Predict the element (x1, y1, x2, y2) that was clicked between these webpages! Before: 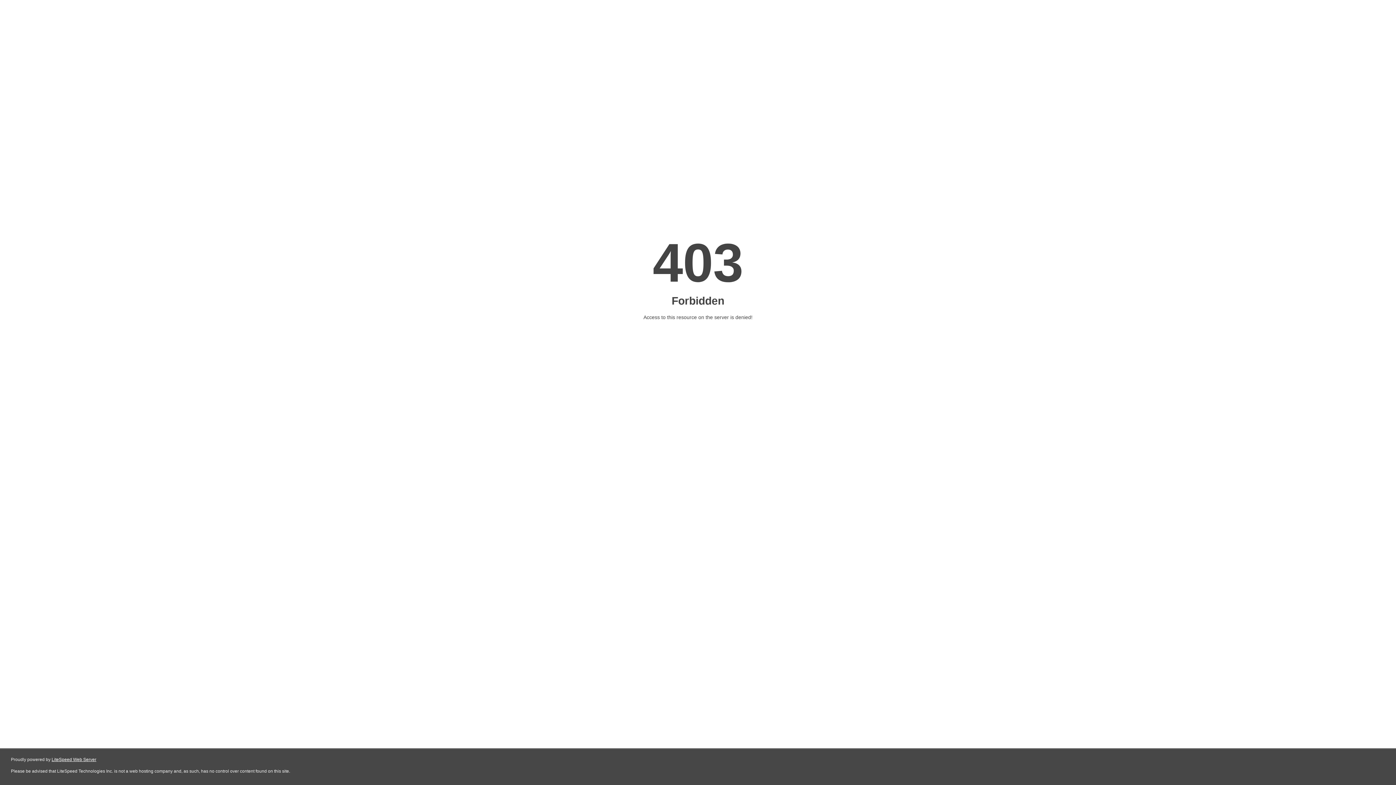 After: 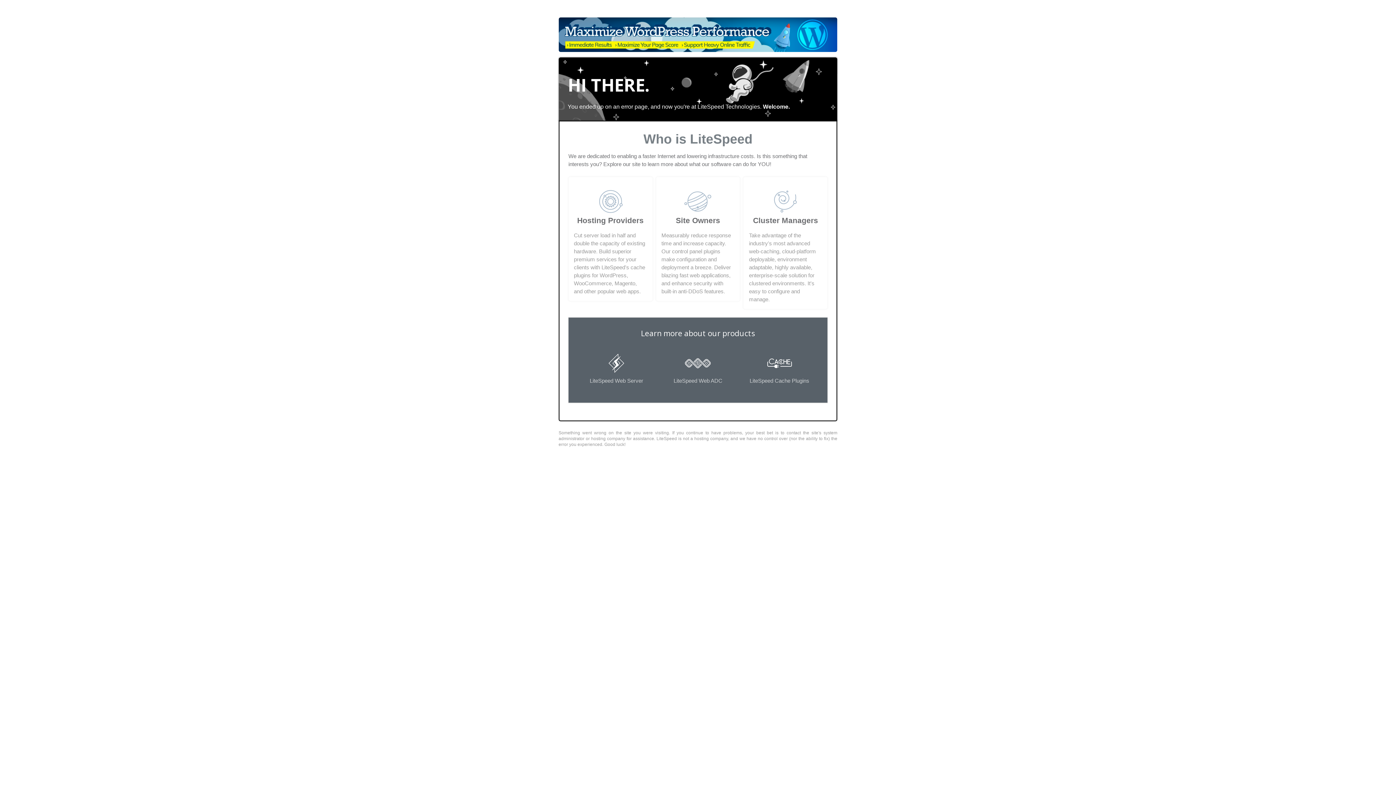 Action: bbox: (51, 757, 96, 762) label: LiteSpeed Web Server